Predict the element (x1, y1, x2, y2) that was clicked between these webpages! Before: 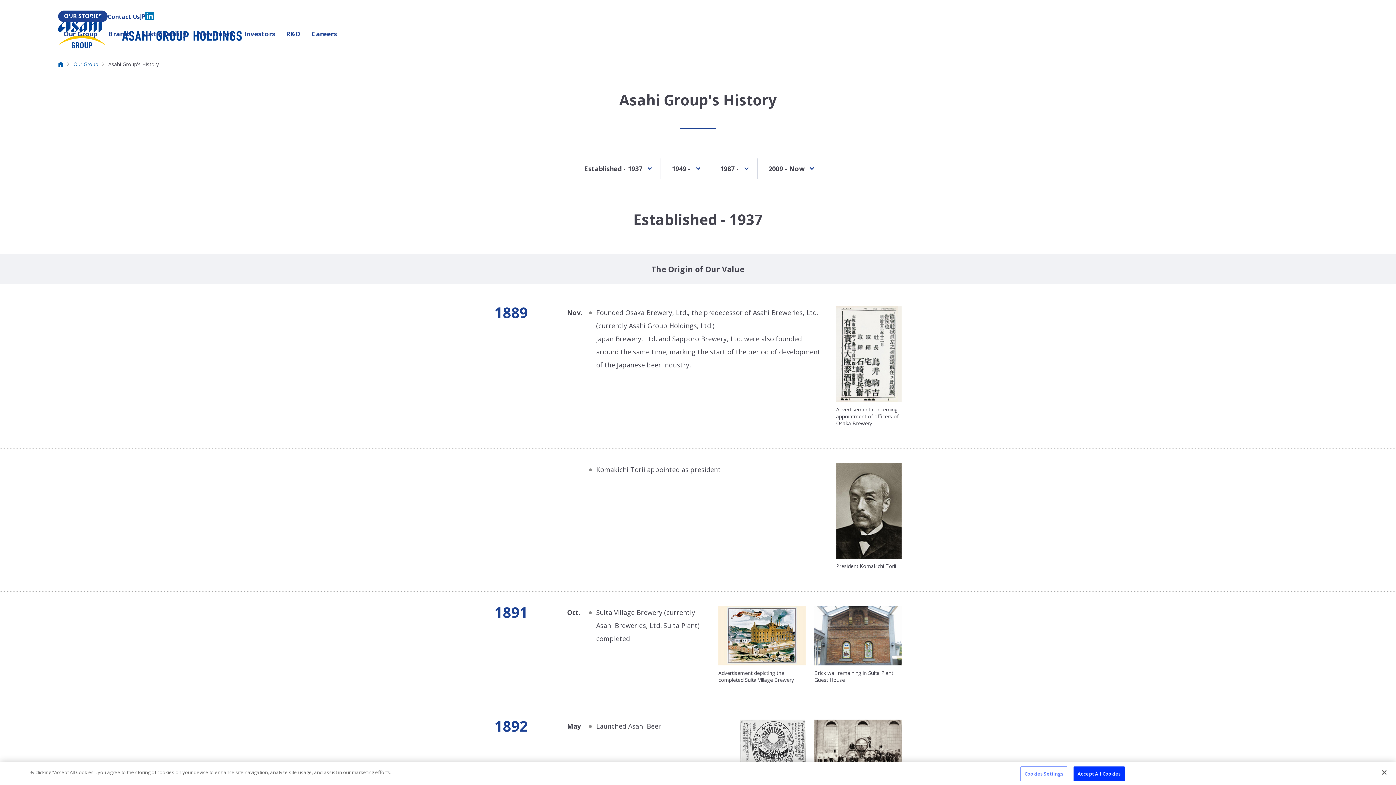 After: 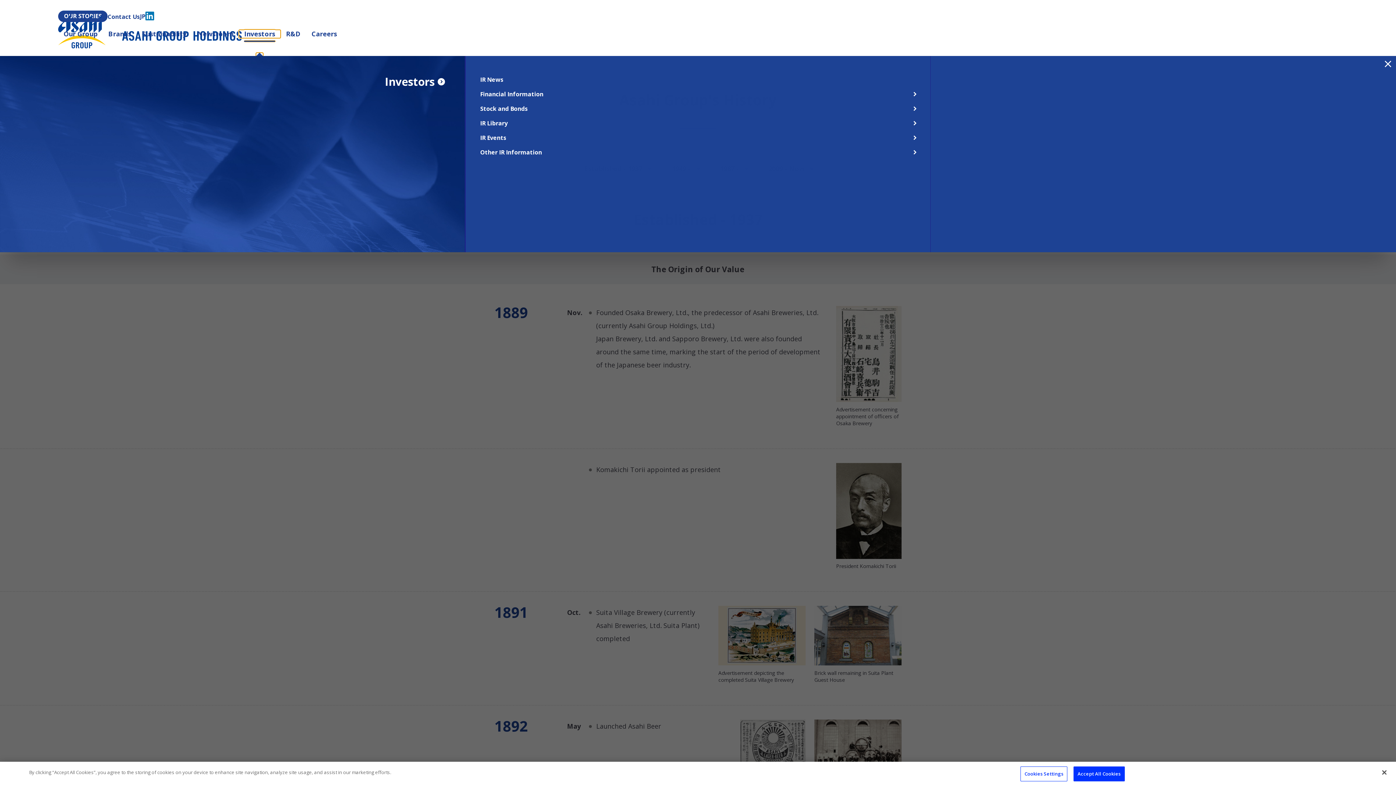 Action: bbox: (238, 29, 280, 38) label: Investors